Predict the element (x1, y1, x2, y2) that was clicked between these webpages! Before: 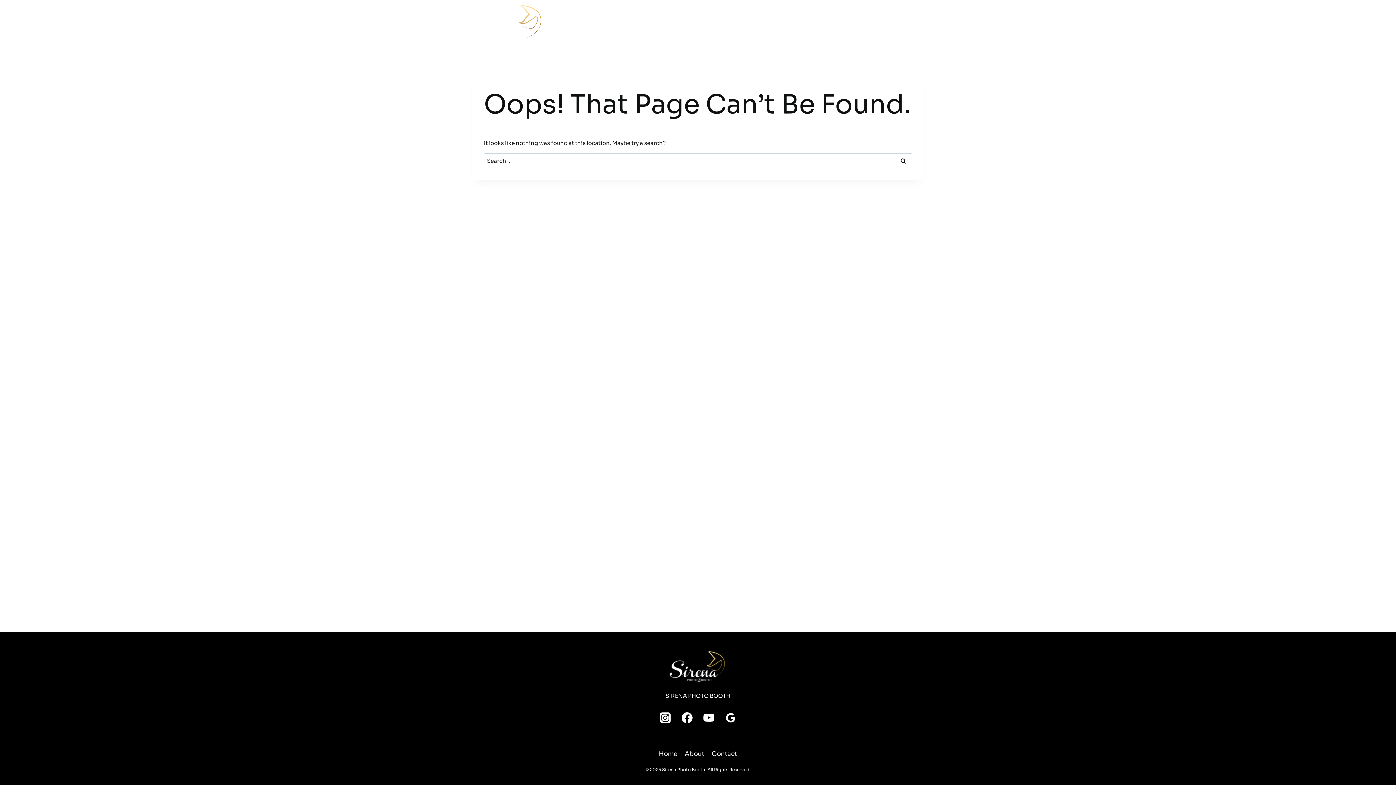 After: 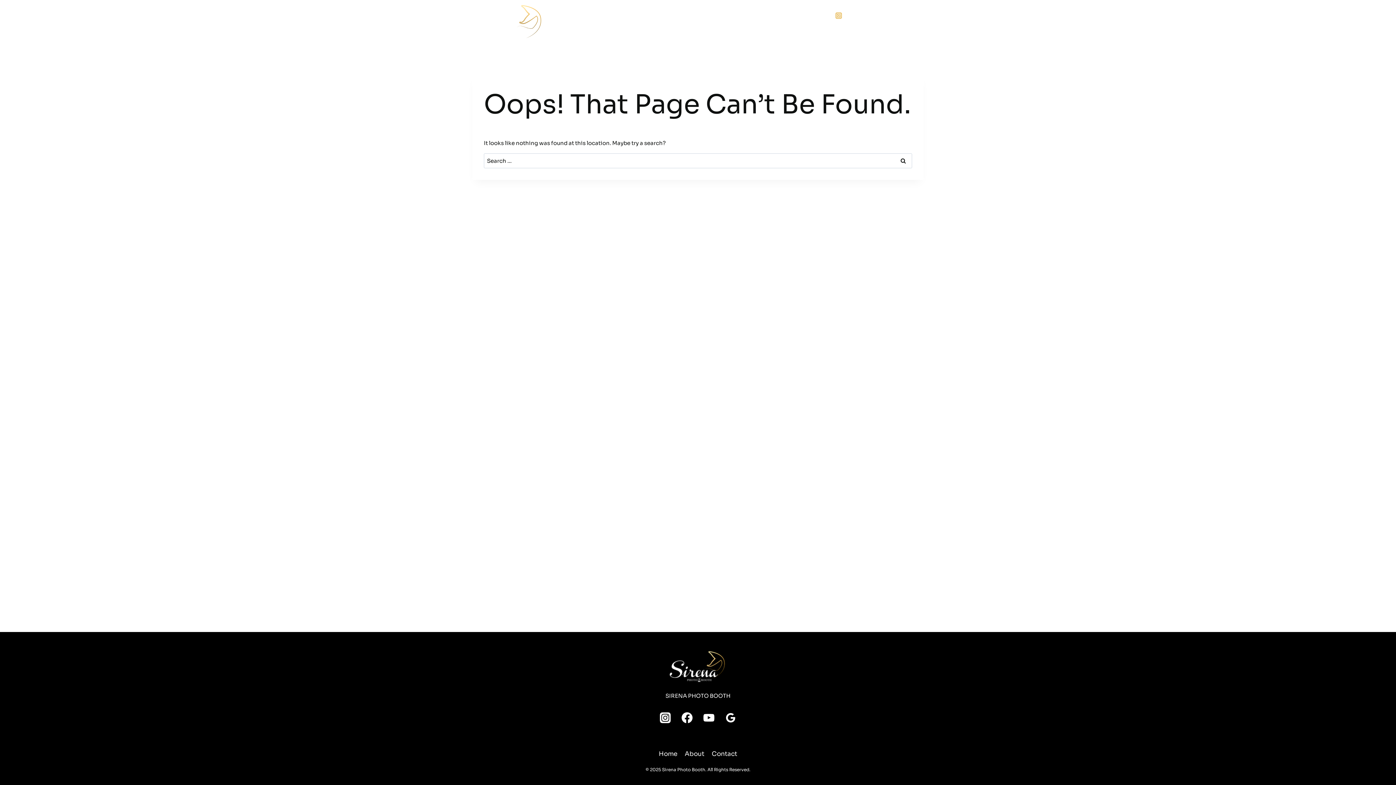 Action: label: Instagram bbox: (832, 9, 845, 22)